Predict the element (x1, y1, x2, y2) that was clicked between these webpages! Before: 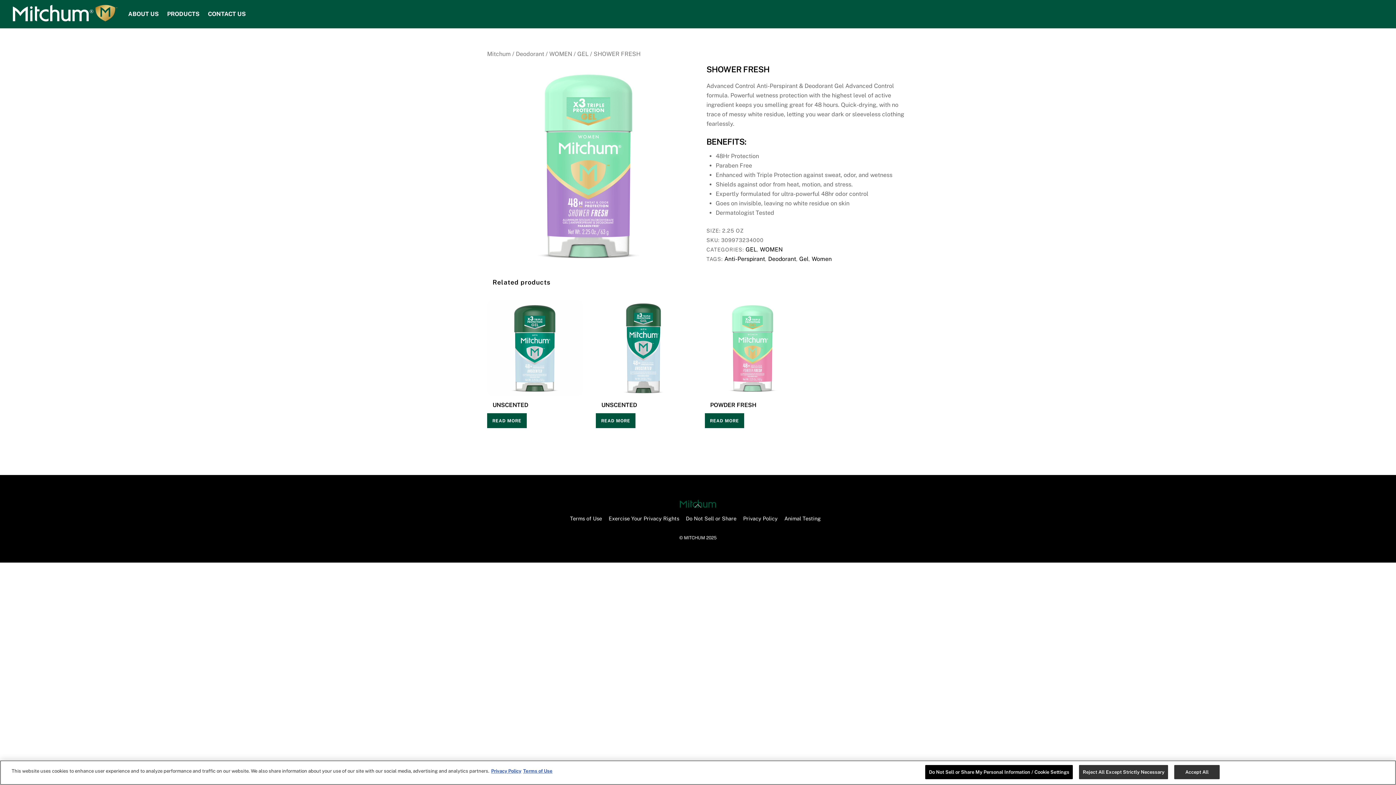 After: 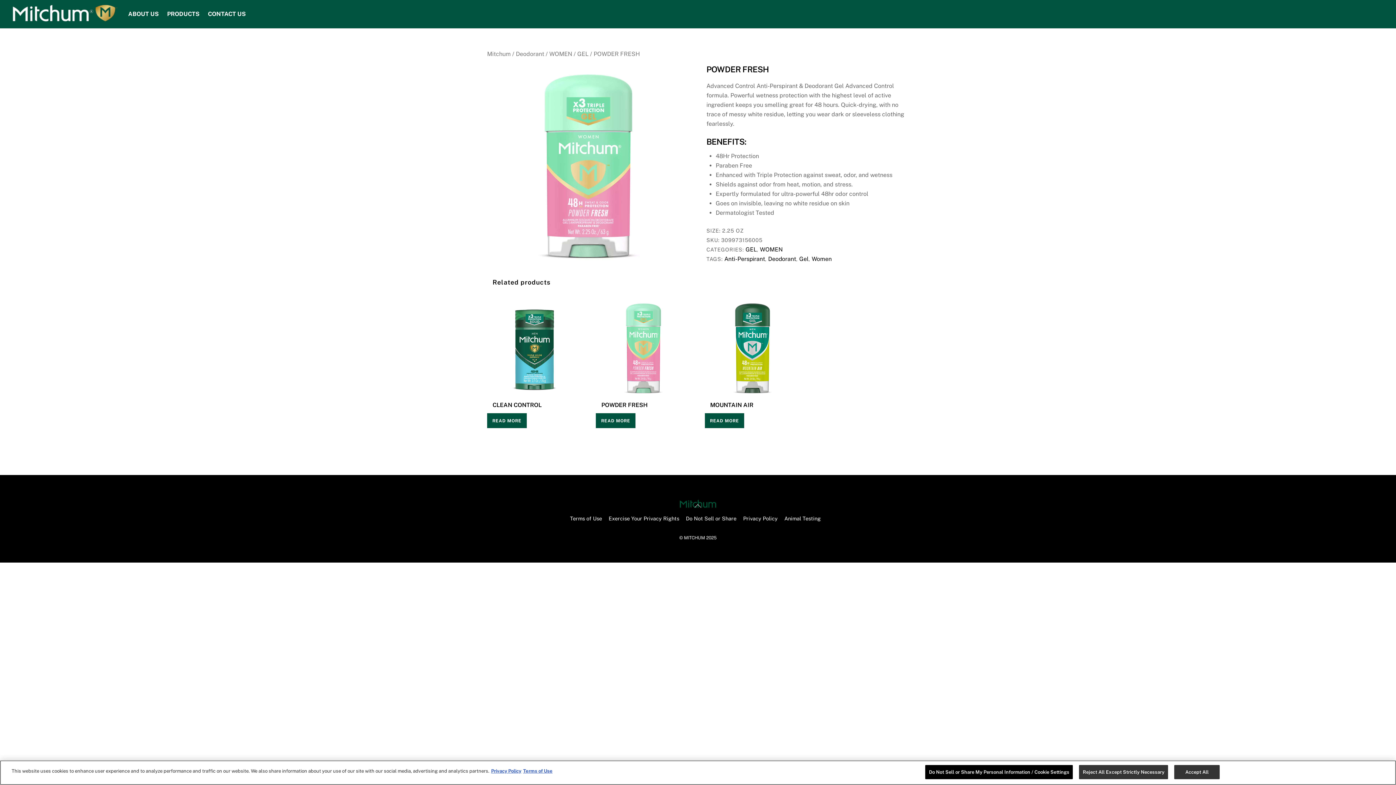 Action: bbox: (704, 300, 800, 395)